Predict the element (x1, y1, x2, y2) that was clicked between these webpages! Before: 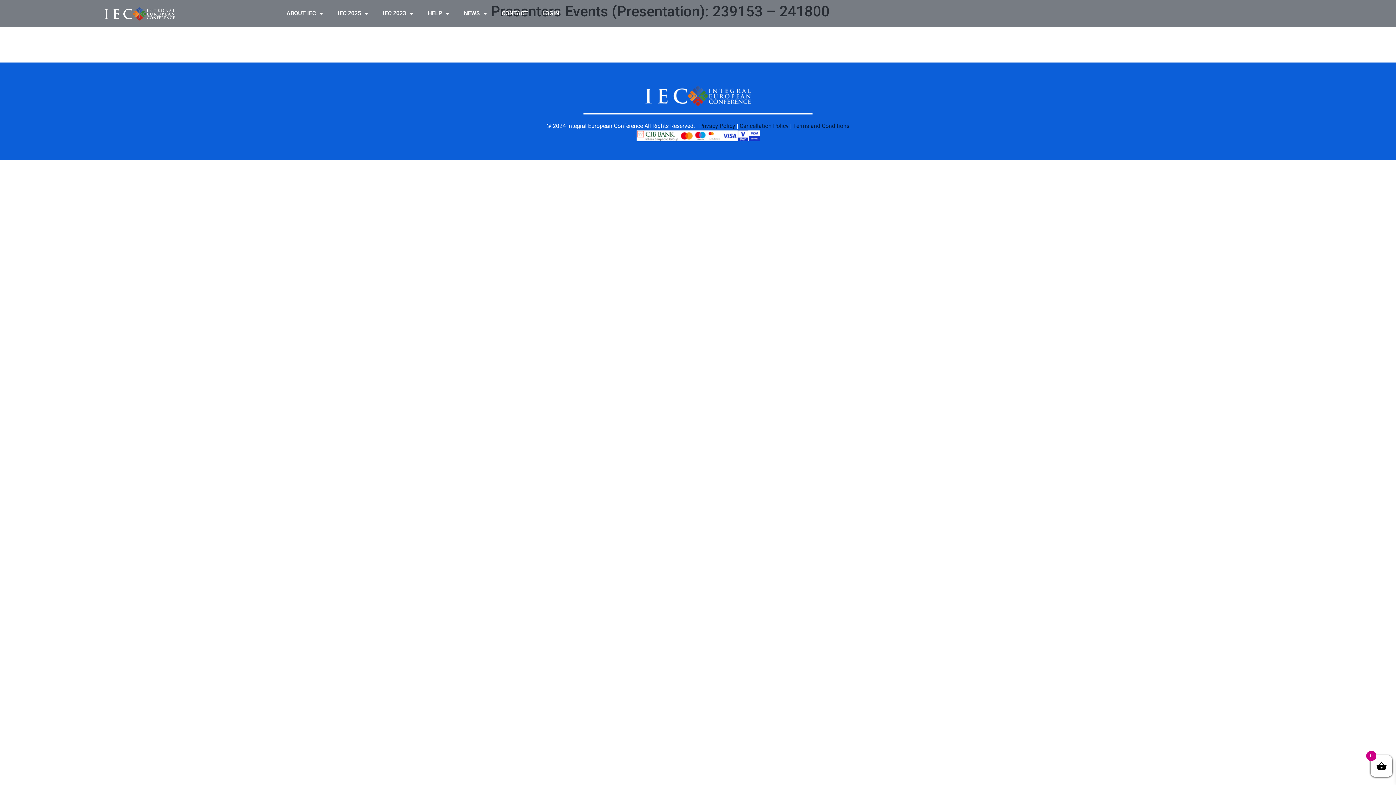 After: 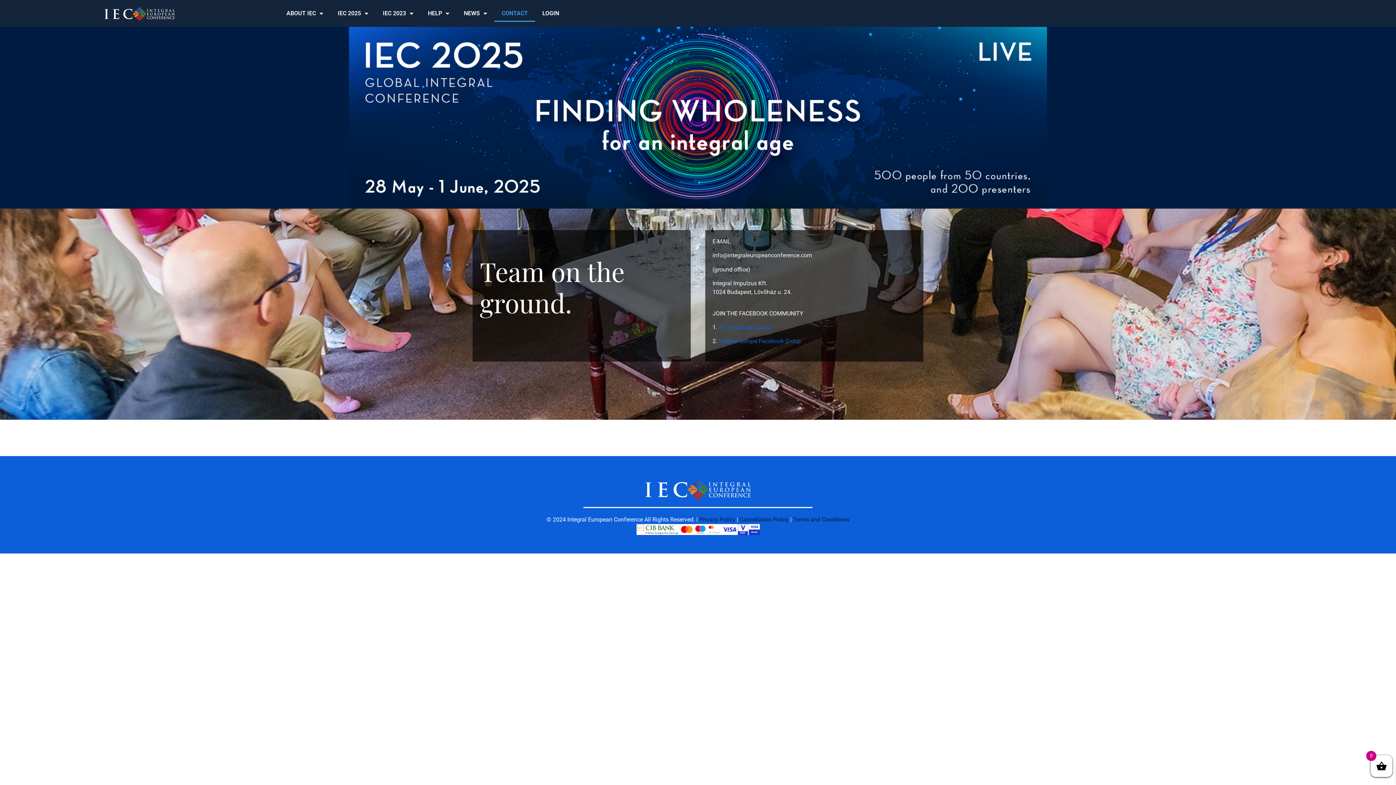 Action: bbox: (494, 5, 535, 21) label: CONTACT